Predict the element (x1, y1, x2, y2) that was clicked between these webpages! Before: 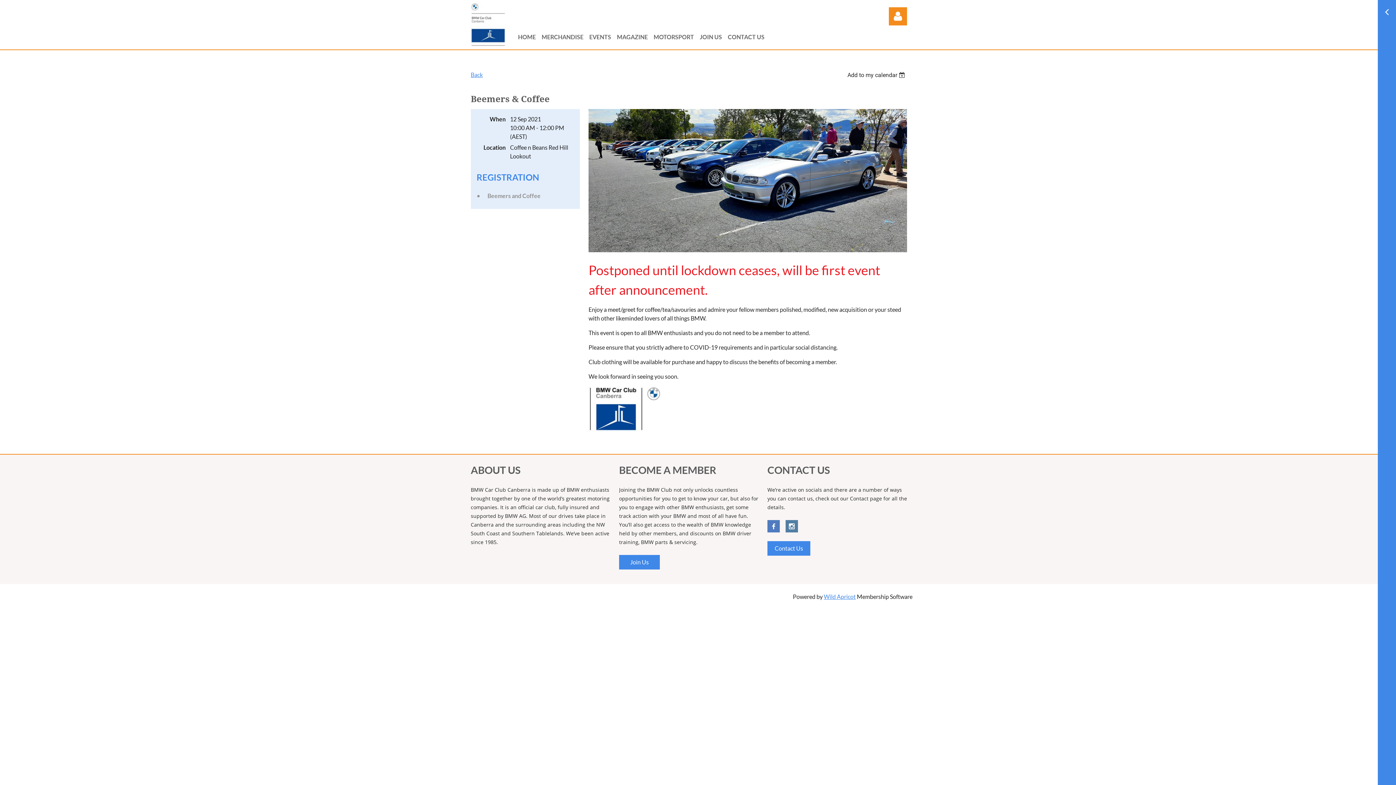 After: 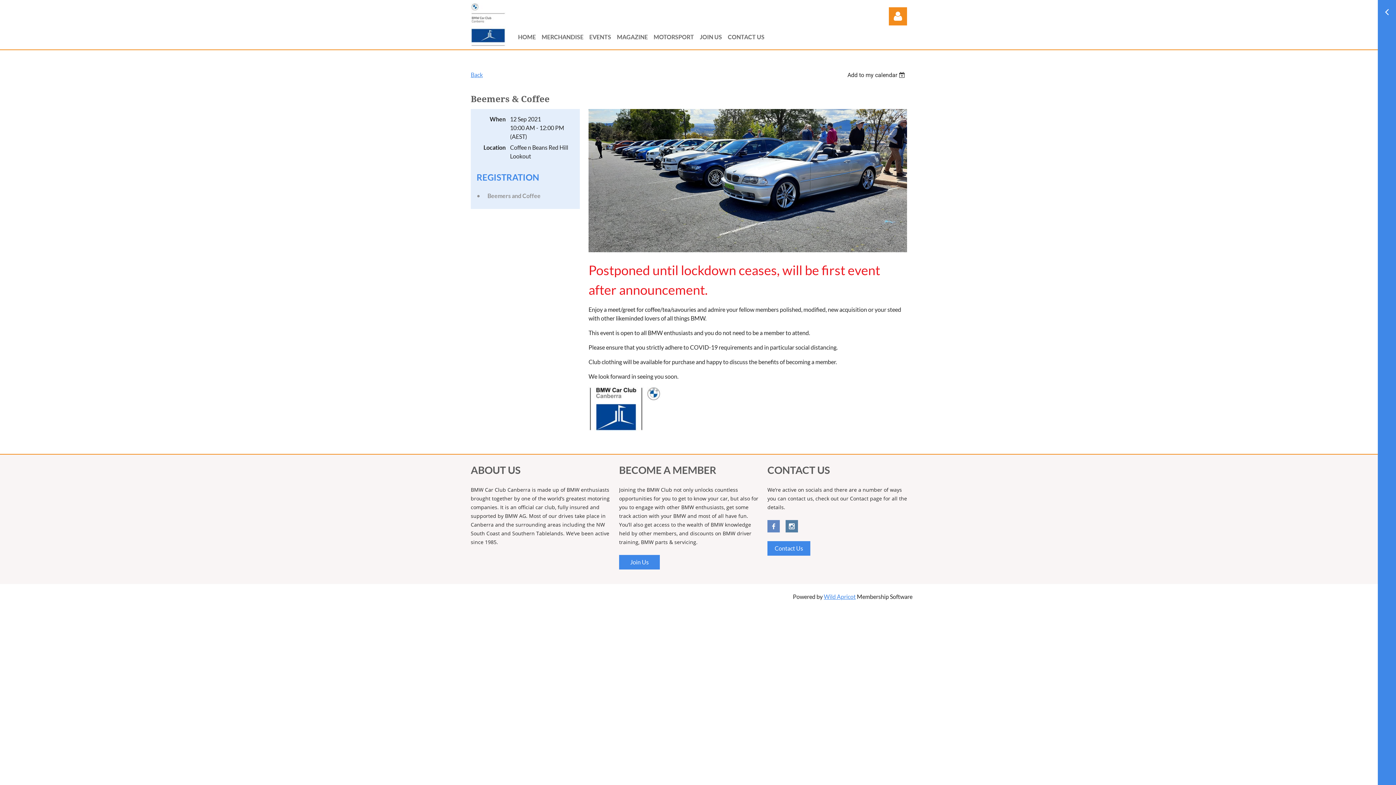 Action: bbox: (767, 520, 780, 532)